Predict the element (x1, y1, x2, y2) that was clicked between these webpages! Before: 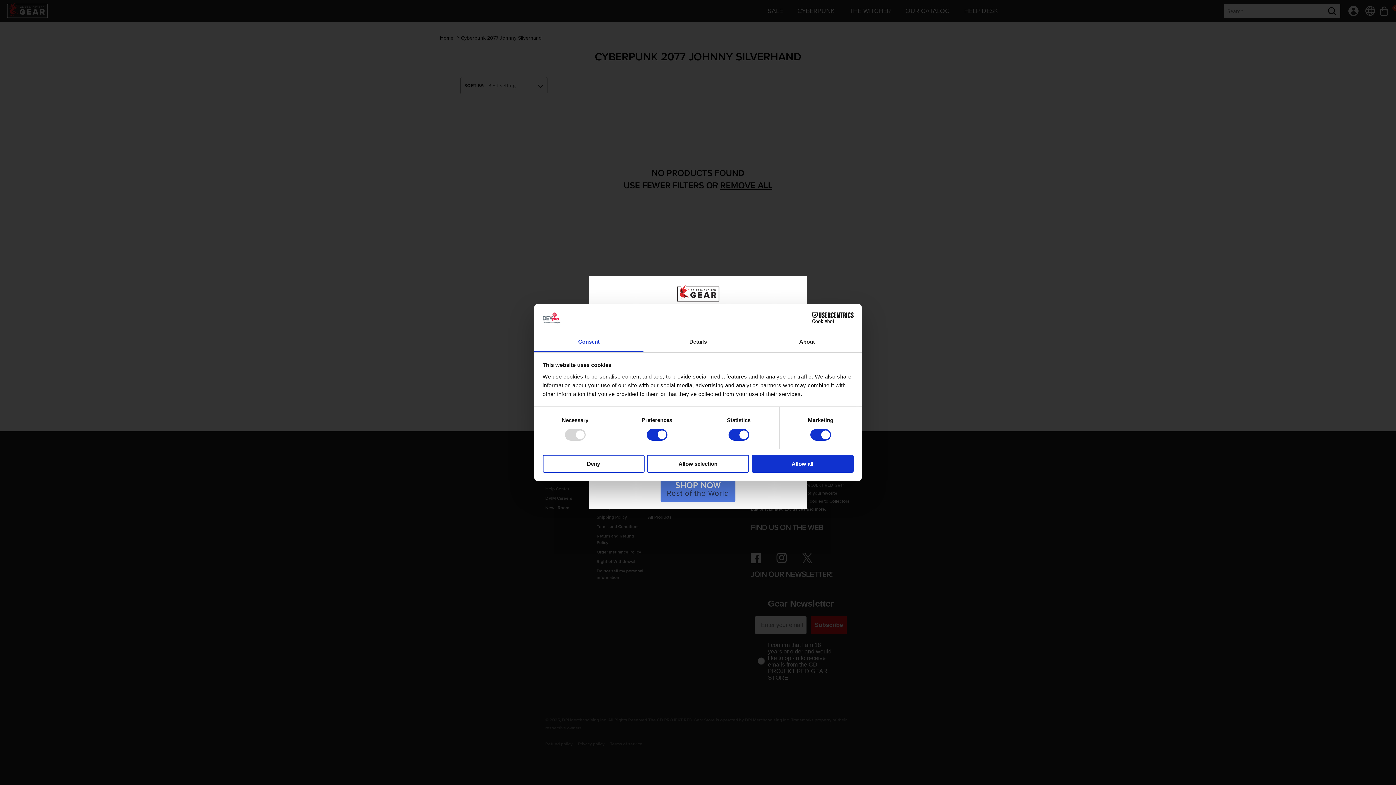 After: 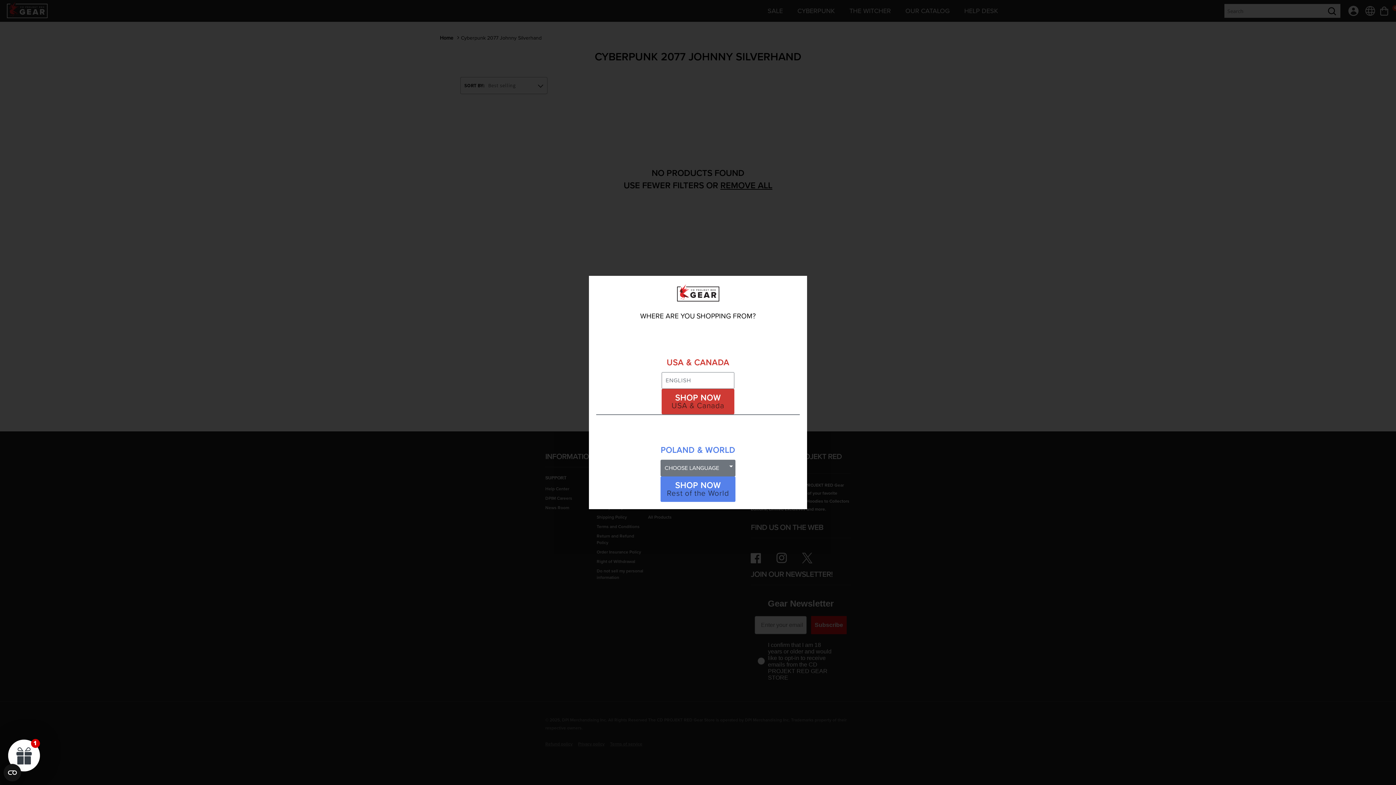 Action: bbox: (751, 454, 853, 472) label: Allow all